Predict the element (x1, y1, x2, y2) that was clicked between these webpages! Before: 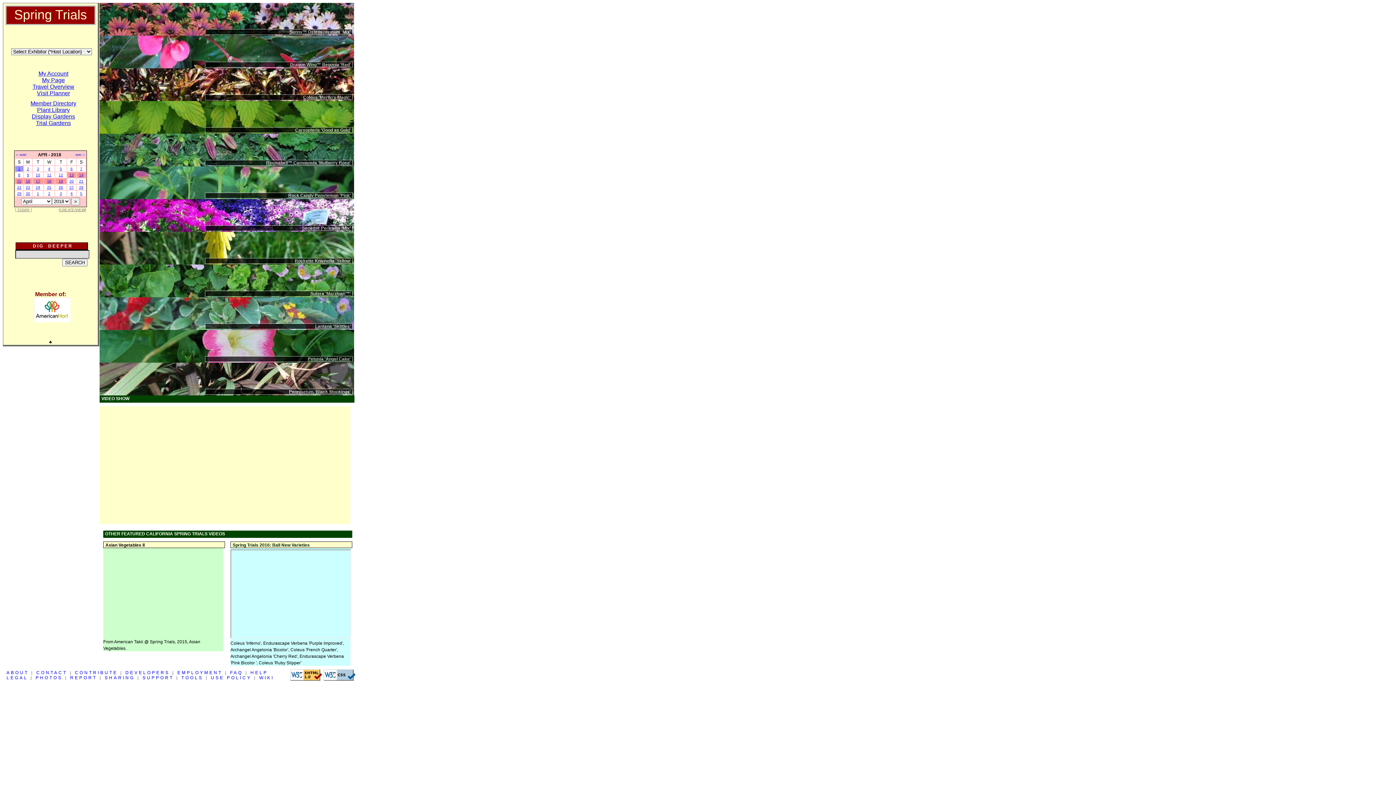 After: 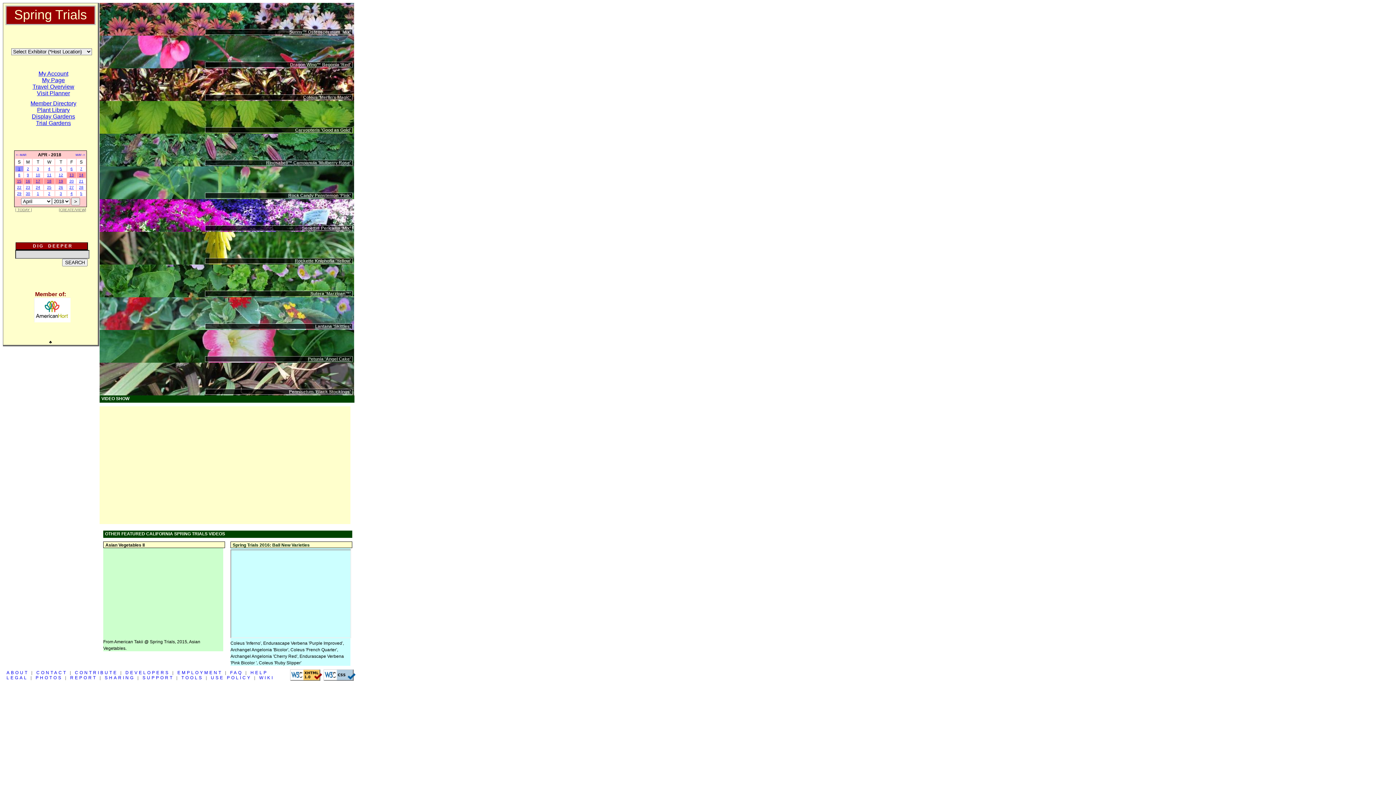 Action: label: 7 bbox: (80, 166, 82, 170)